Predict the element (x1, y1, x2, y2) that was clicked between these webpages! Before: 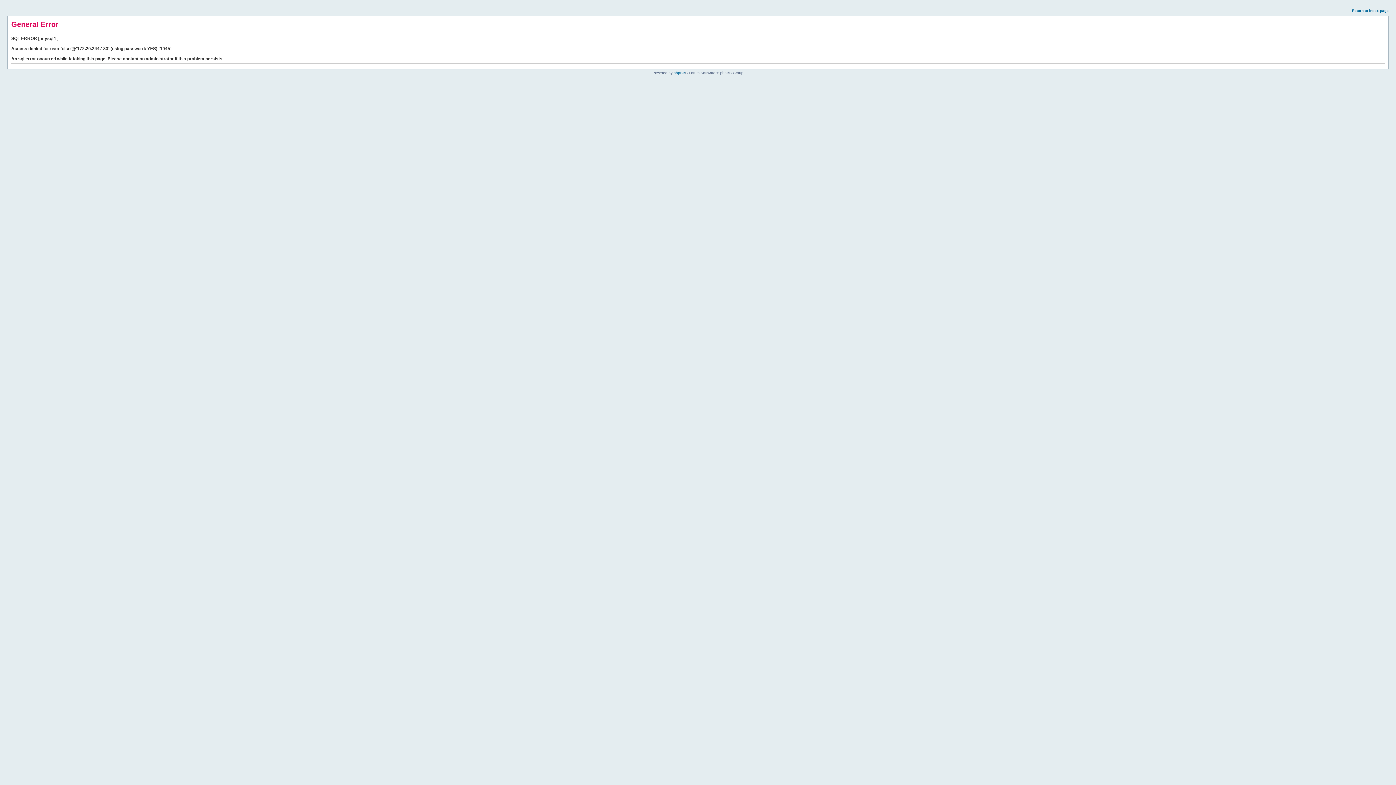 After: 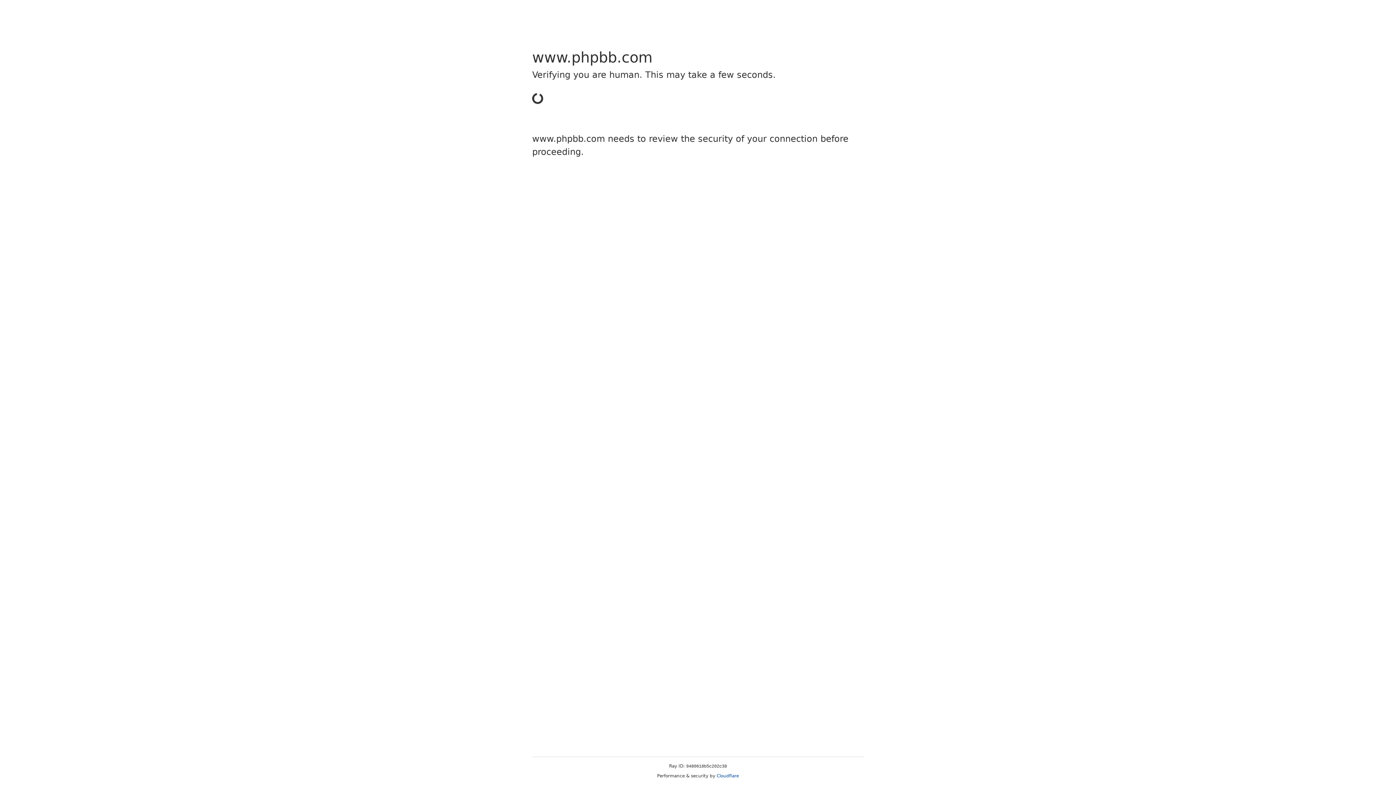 Action: bbox: (673, 70, 685, 74) label: phpBB